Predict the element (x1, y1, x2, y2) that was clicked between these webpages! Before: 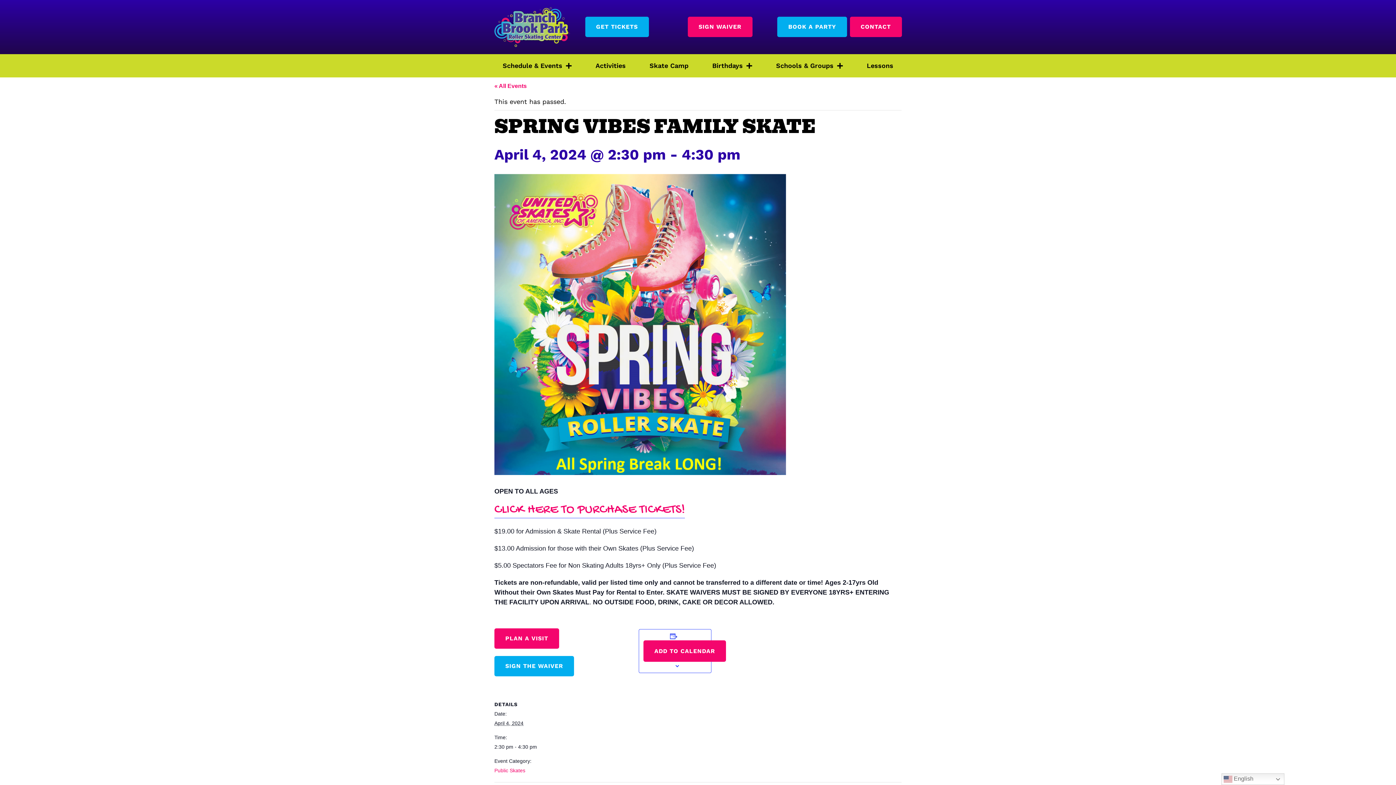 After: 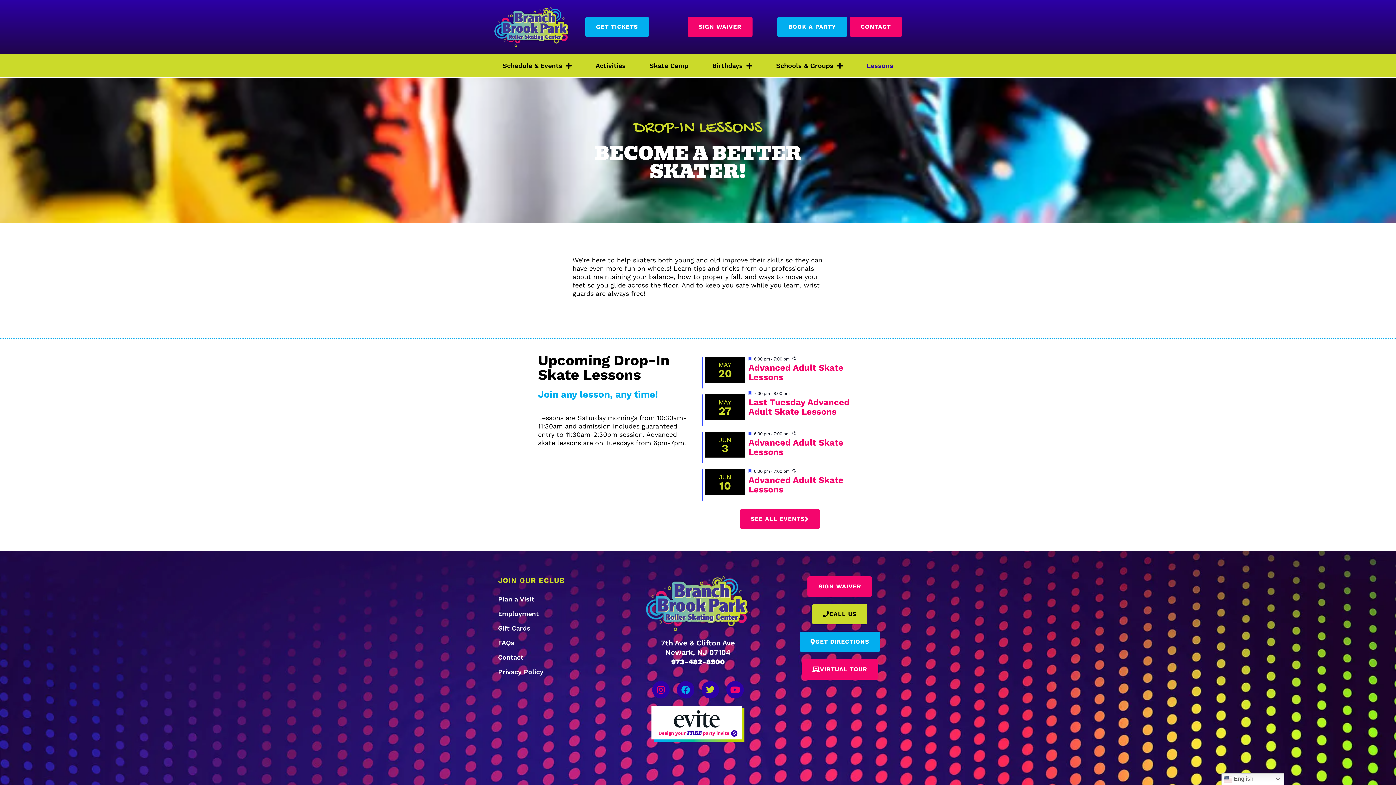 Action: label: Lessons bbox: (855, 54, 905, 77)